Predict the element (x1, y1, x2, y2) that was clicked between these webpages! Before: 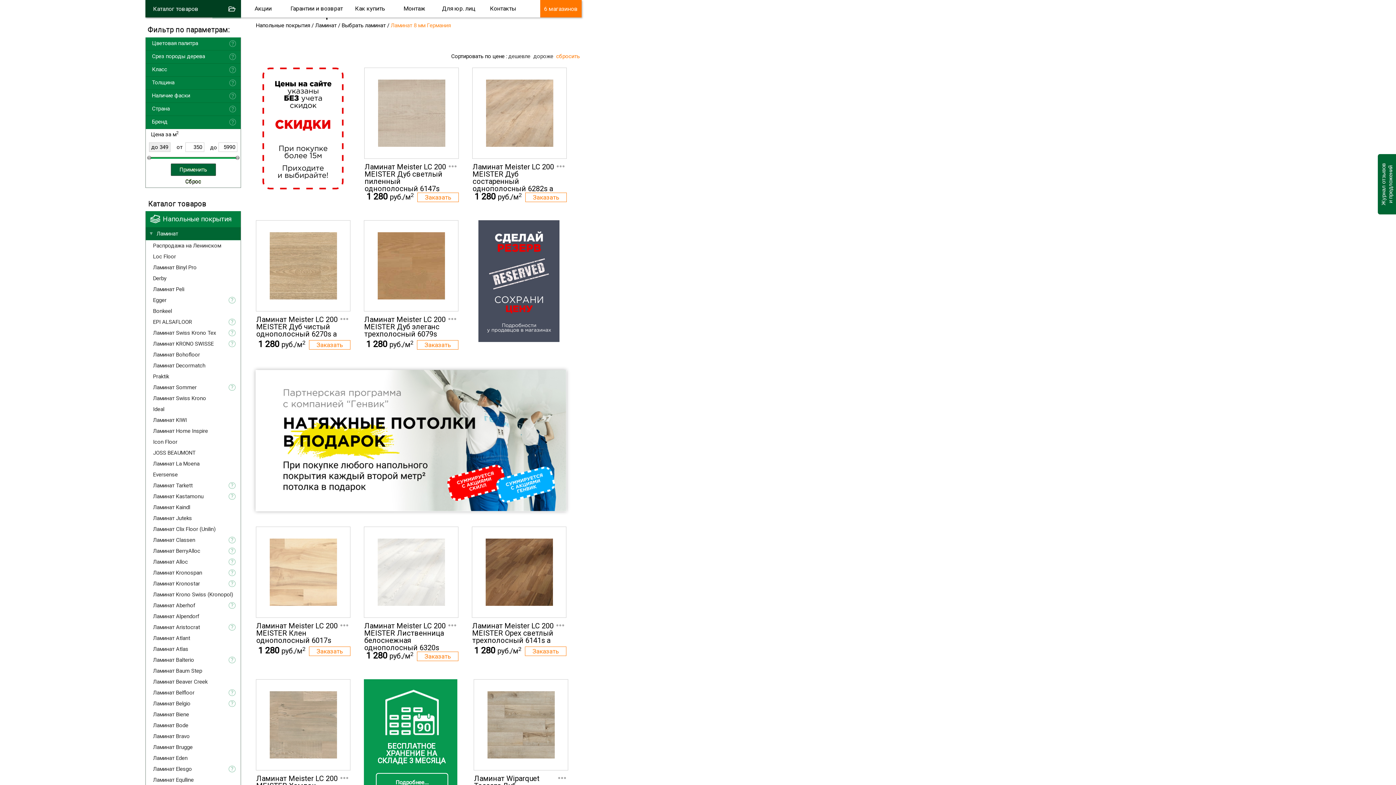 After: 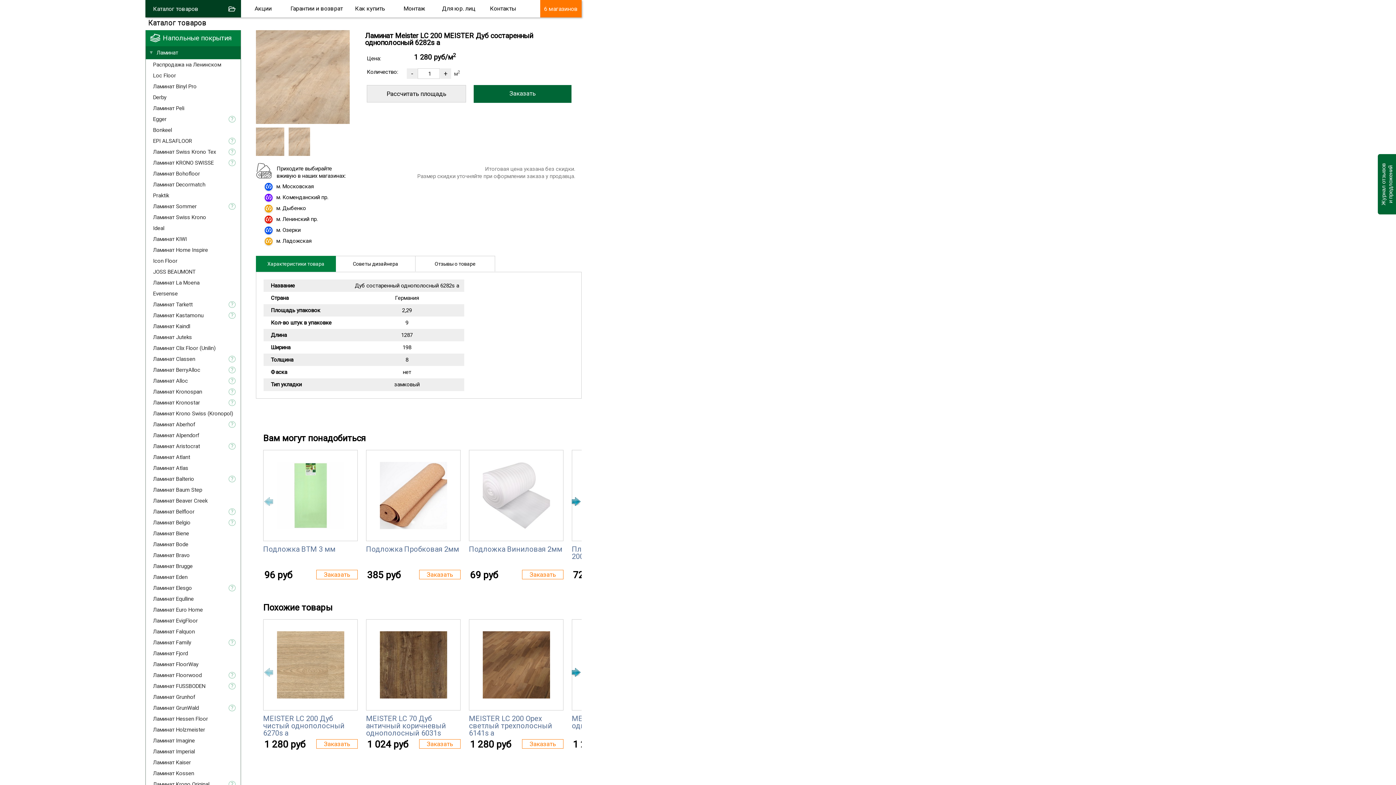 Action: label: Ламинат Meister LC 200 MEISTER Дуб состаренный однополосный 6282s a bbox: (472, 163, 556, 192)